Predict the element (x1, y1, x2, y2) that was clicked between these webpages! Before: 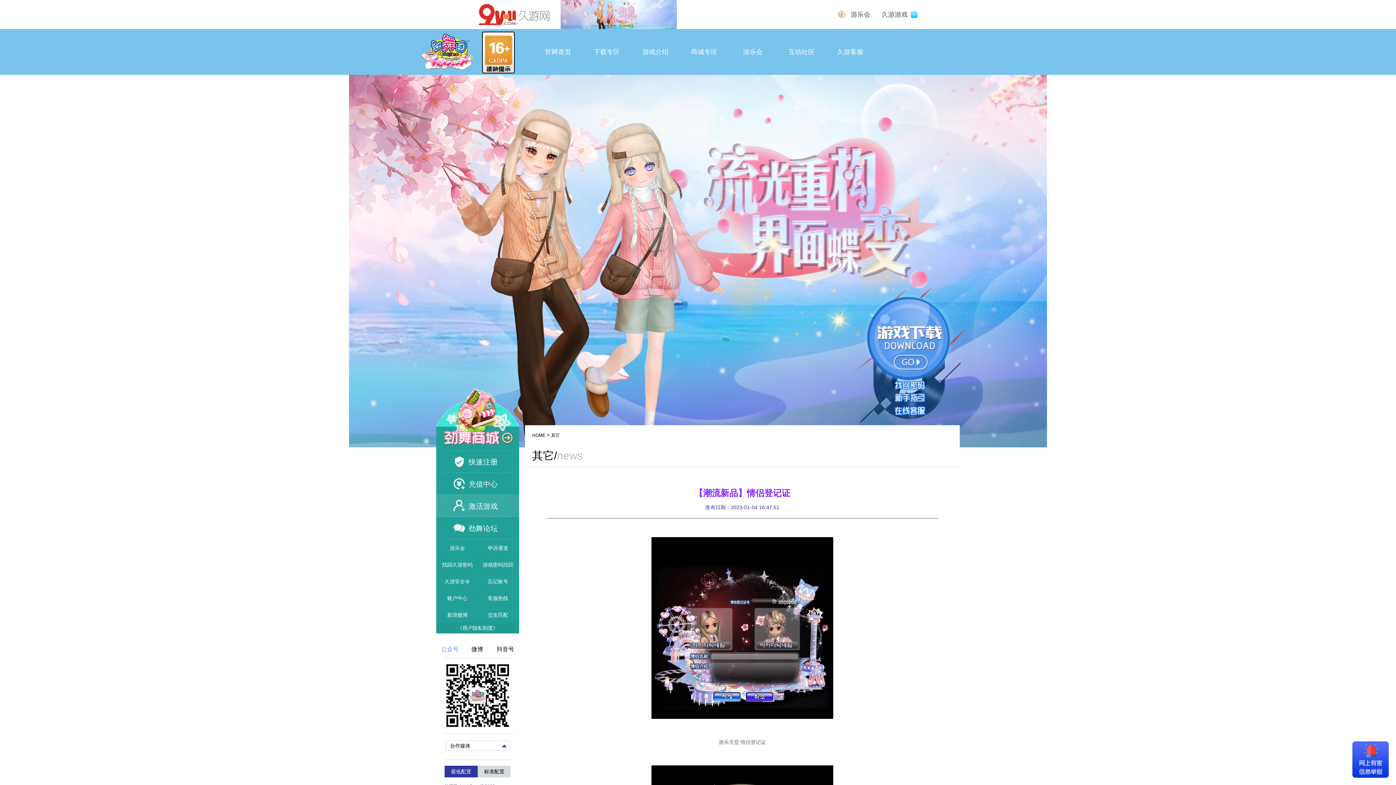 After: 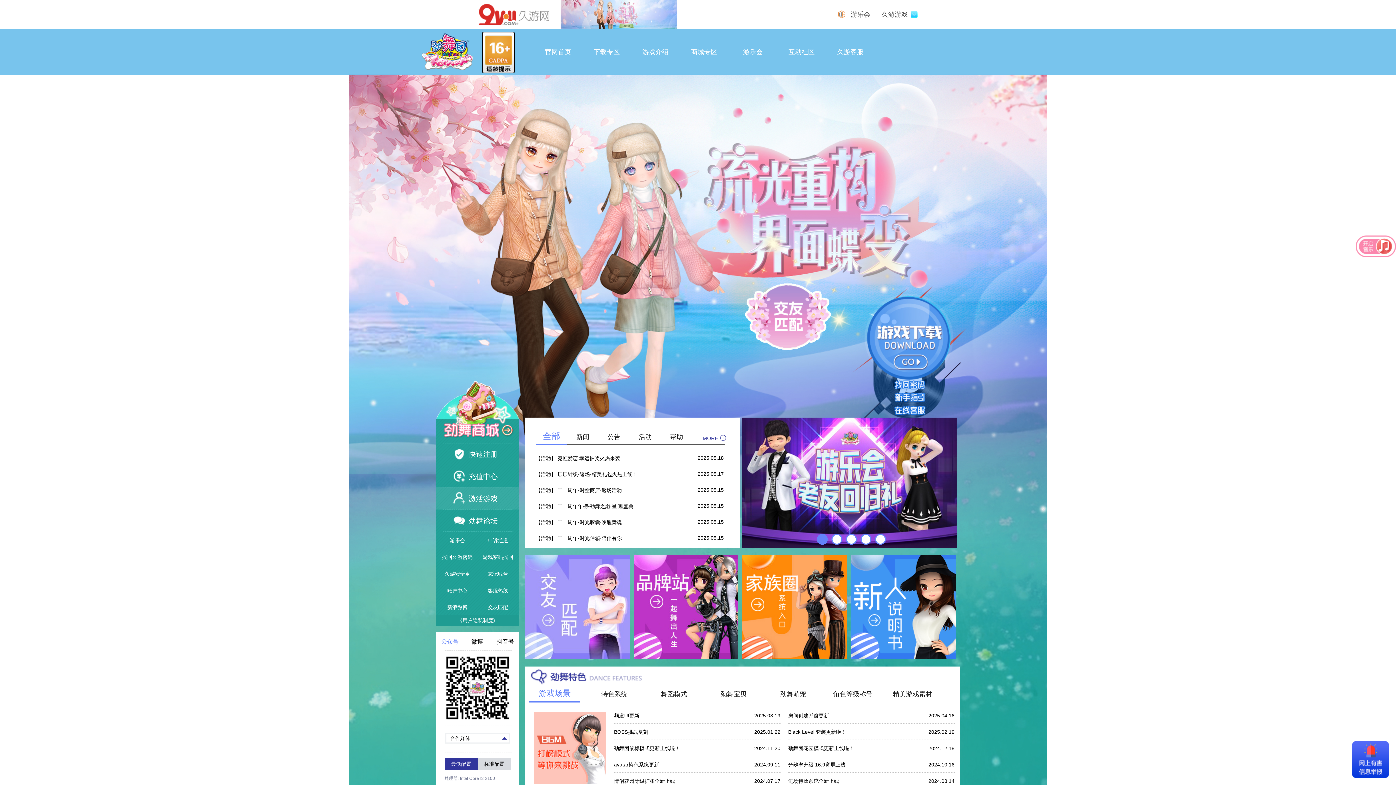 Action: bbox: (421, 33, 473, 70)